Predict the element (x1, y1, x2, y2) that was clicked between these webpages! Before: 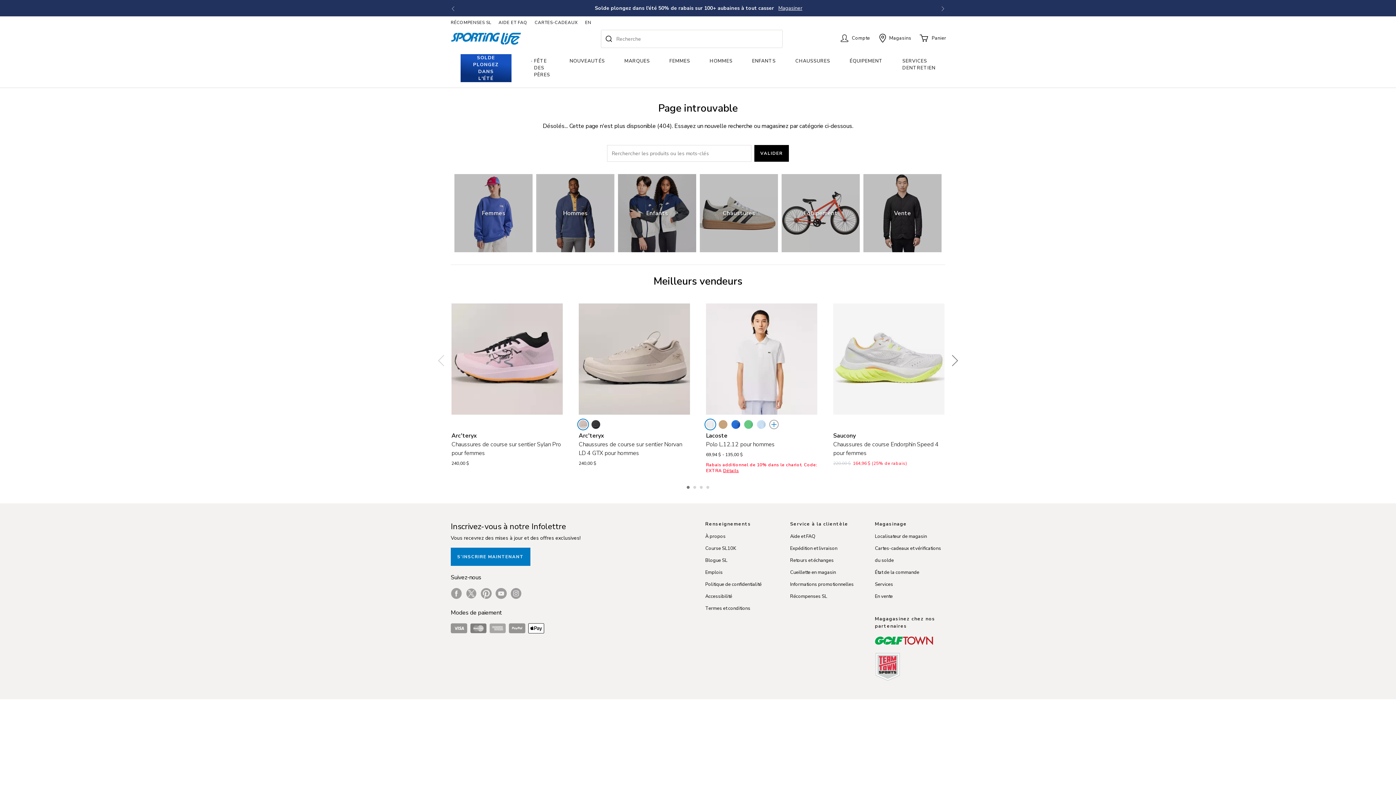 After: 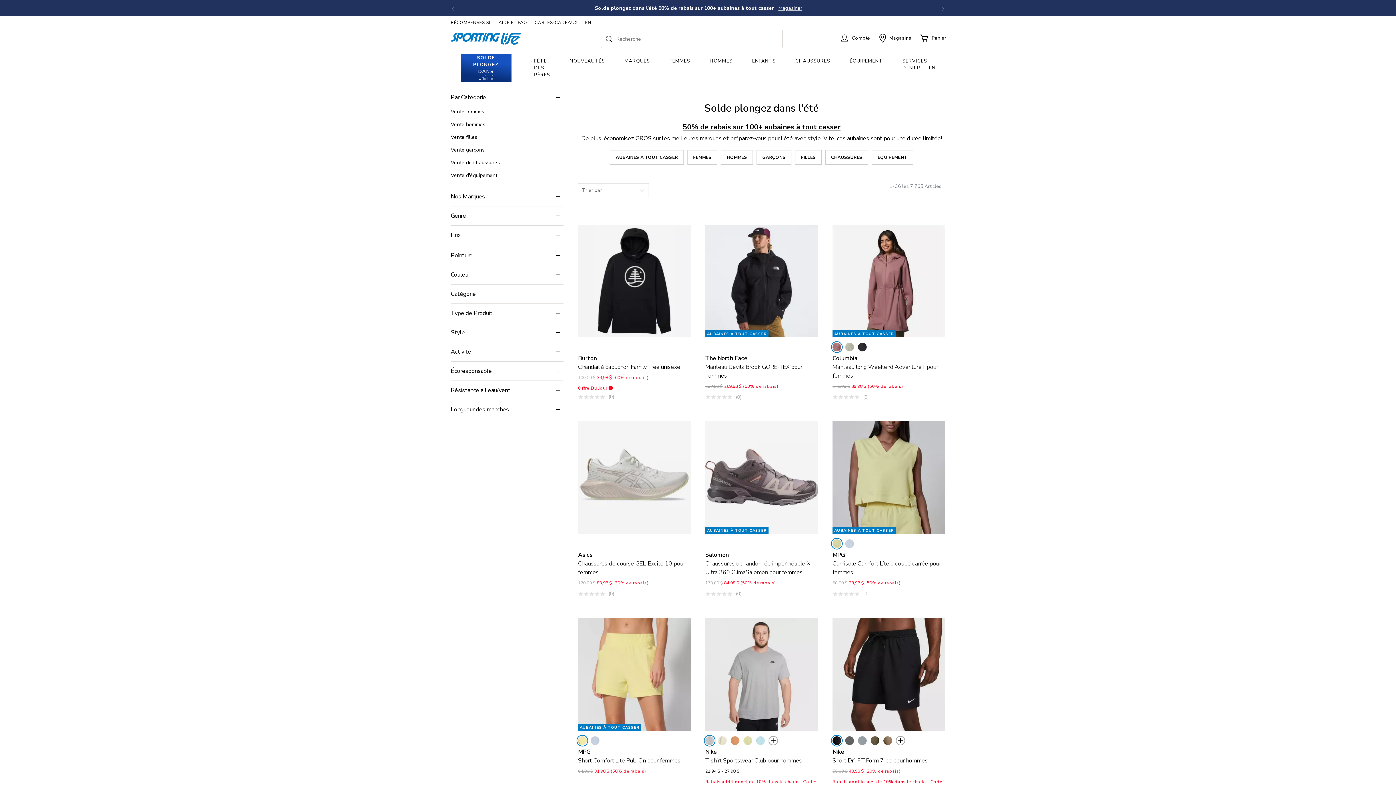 Action: label: Solde plongez dans l'été 50% de rabais sur 100+ aubaines à tout casser Magasiner bbox: (594, 4, 802, 11)